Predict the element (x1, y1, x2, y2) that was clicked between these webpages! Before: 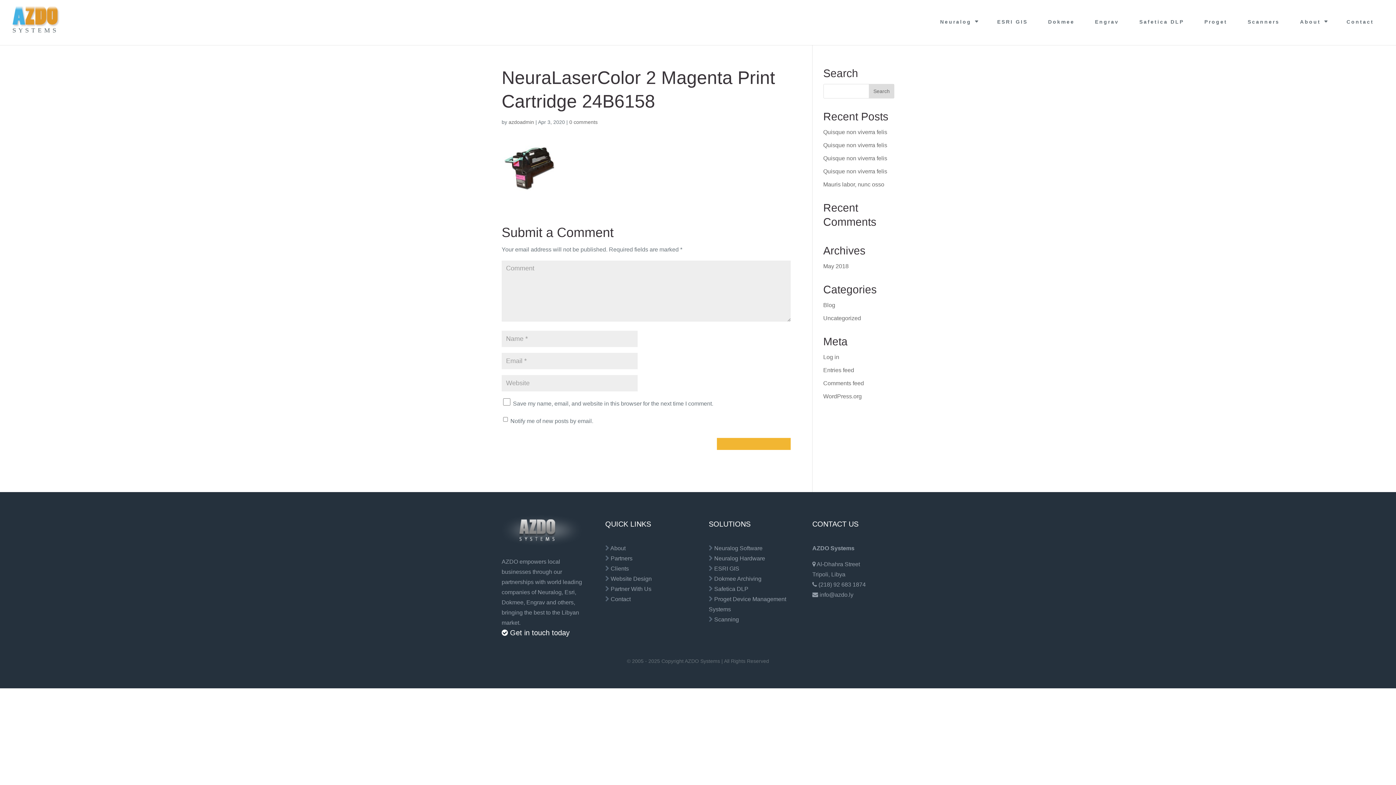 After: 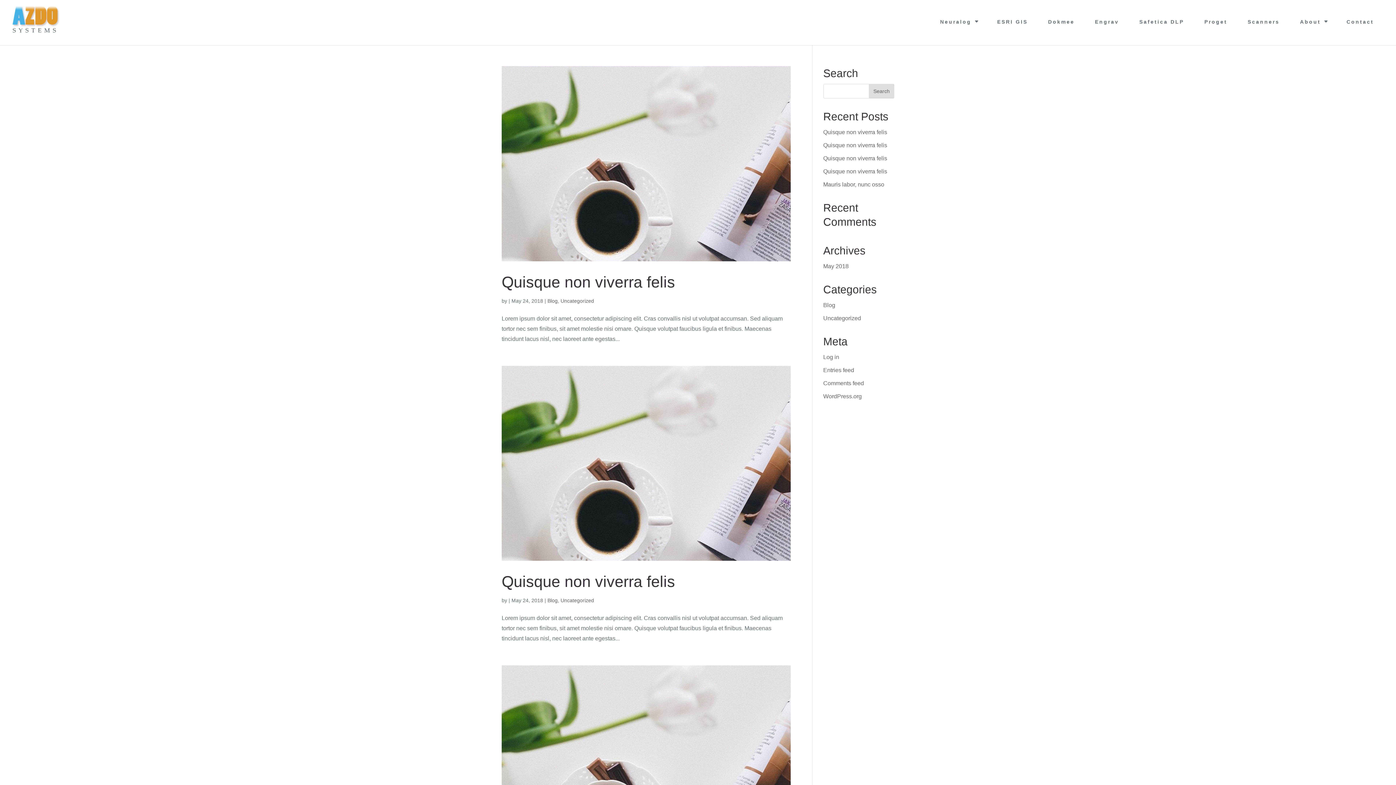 Action: bbox: (823, 302, 835, 308) label: Blog